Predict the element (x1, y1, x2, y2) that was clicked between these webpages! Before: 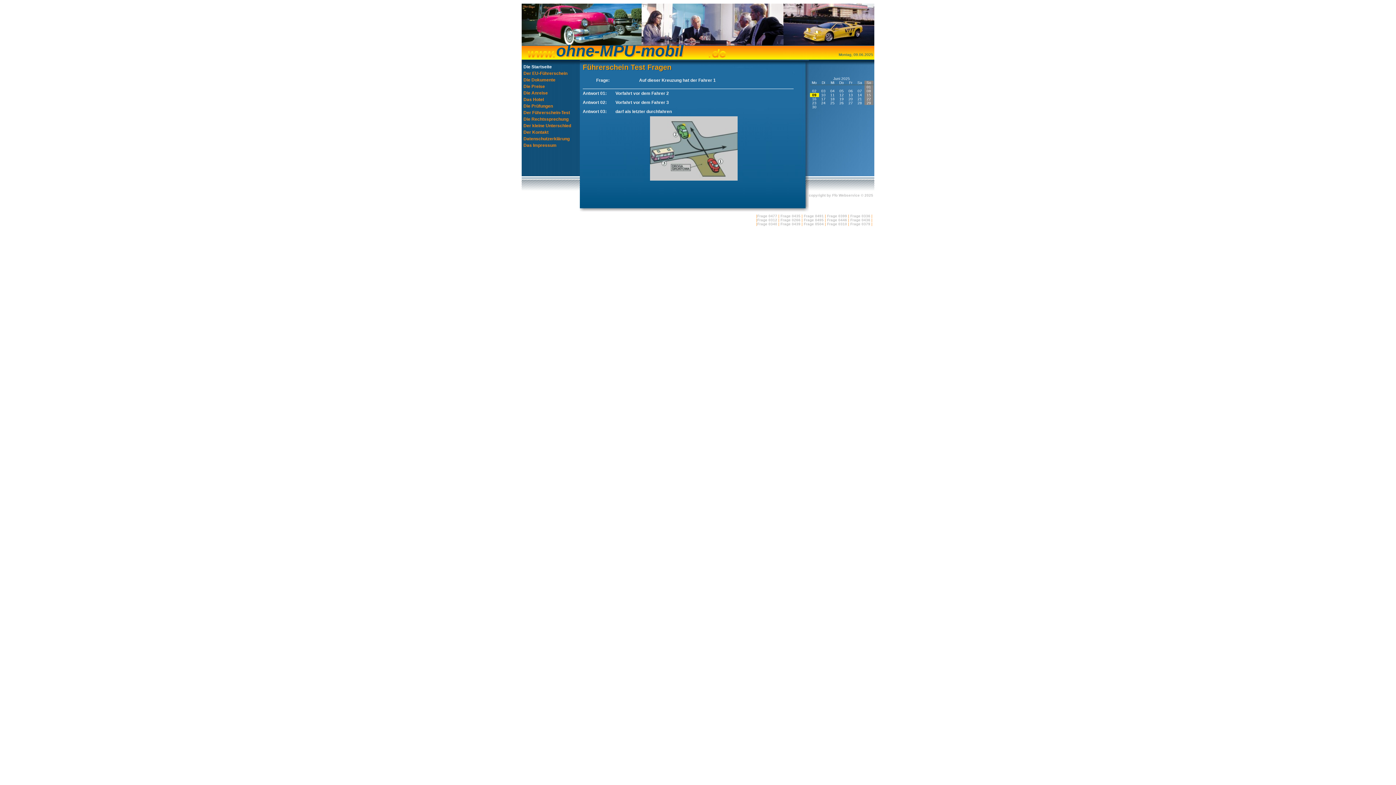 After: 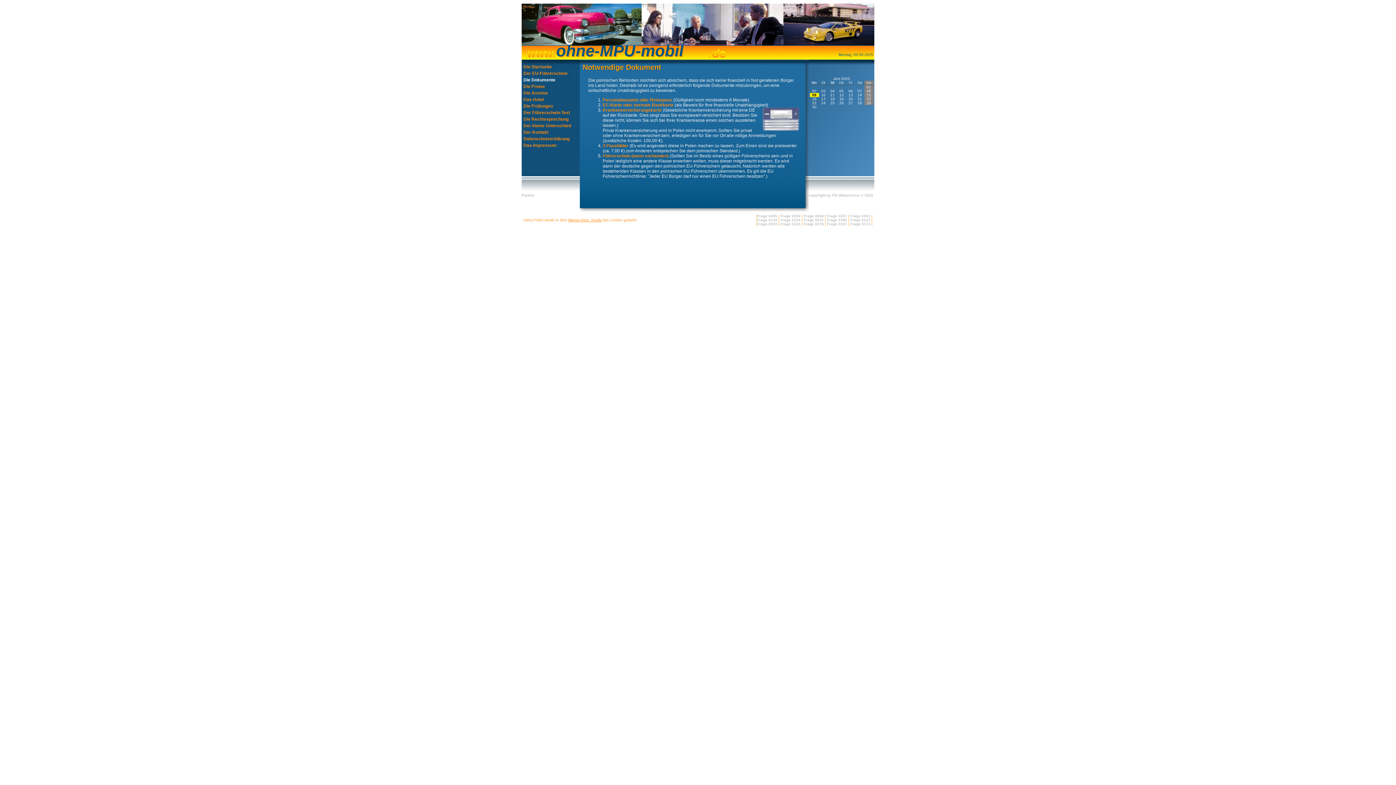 Action: bbox: (523, 77, 555, 82) label: Die Dokumente